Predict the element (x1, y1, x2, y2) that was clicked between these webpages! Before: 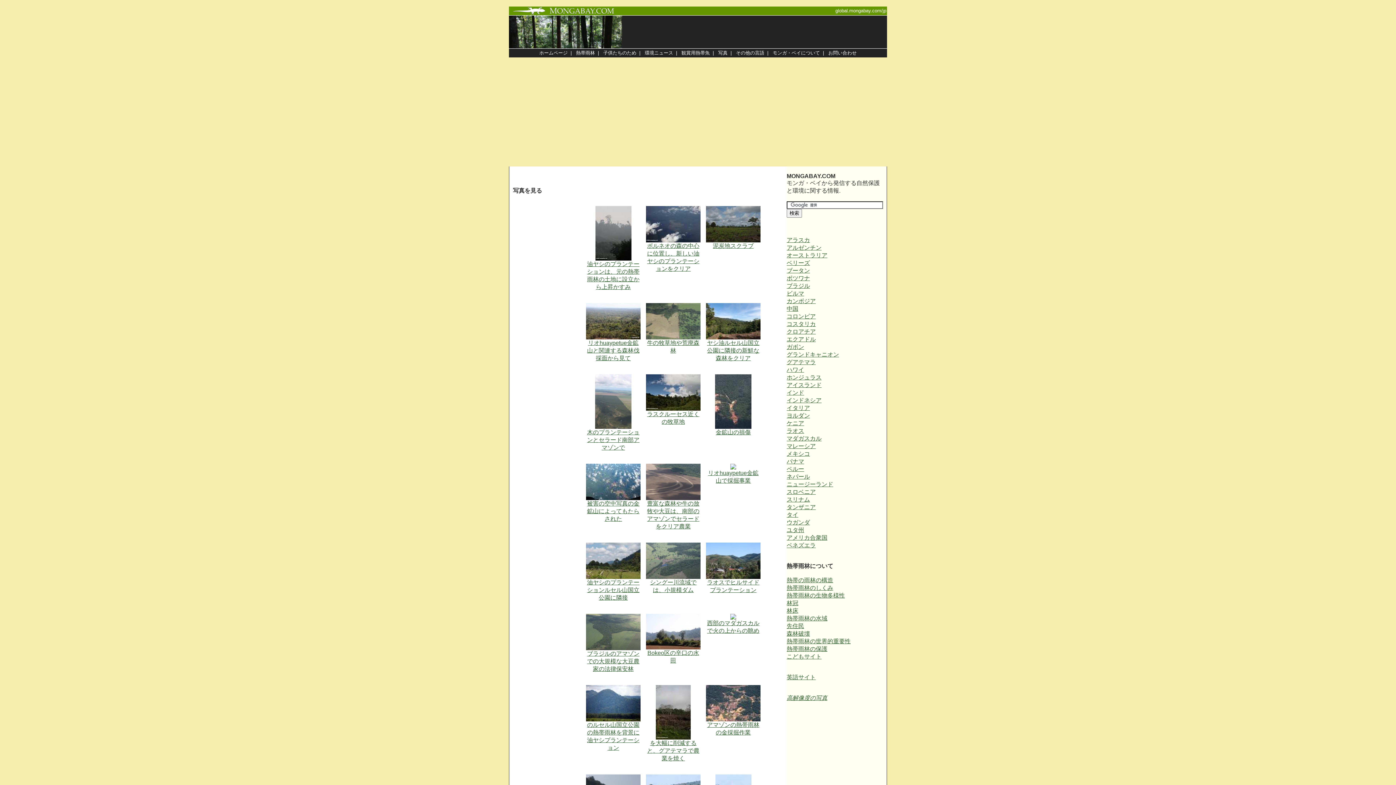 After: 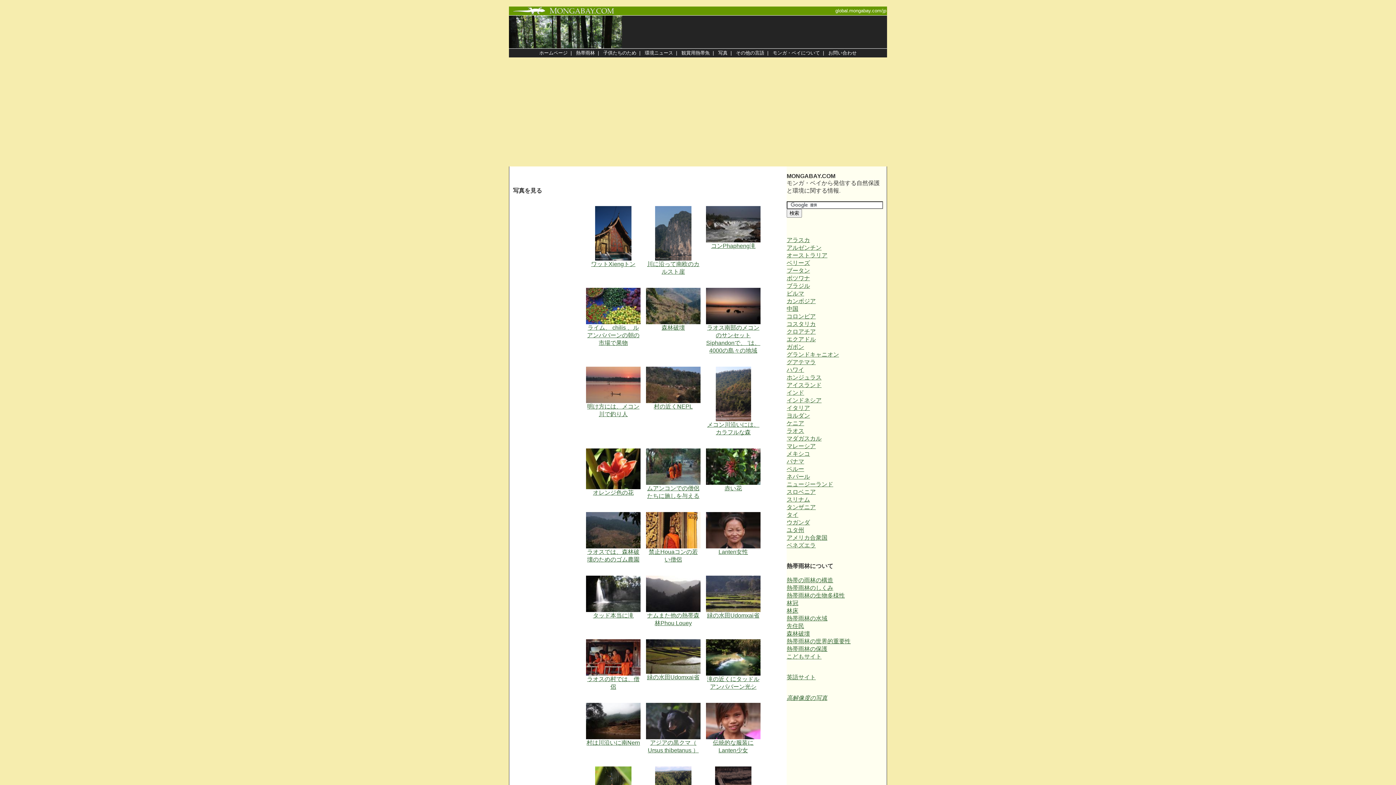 Action: bbox: (786, 428, 804, 434) label: ラオス